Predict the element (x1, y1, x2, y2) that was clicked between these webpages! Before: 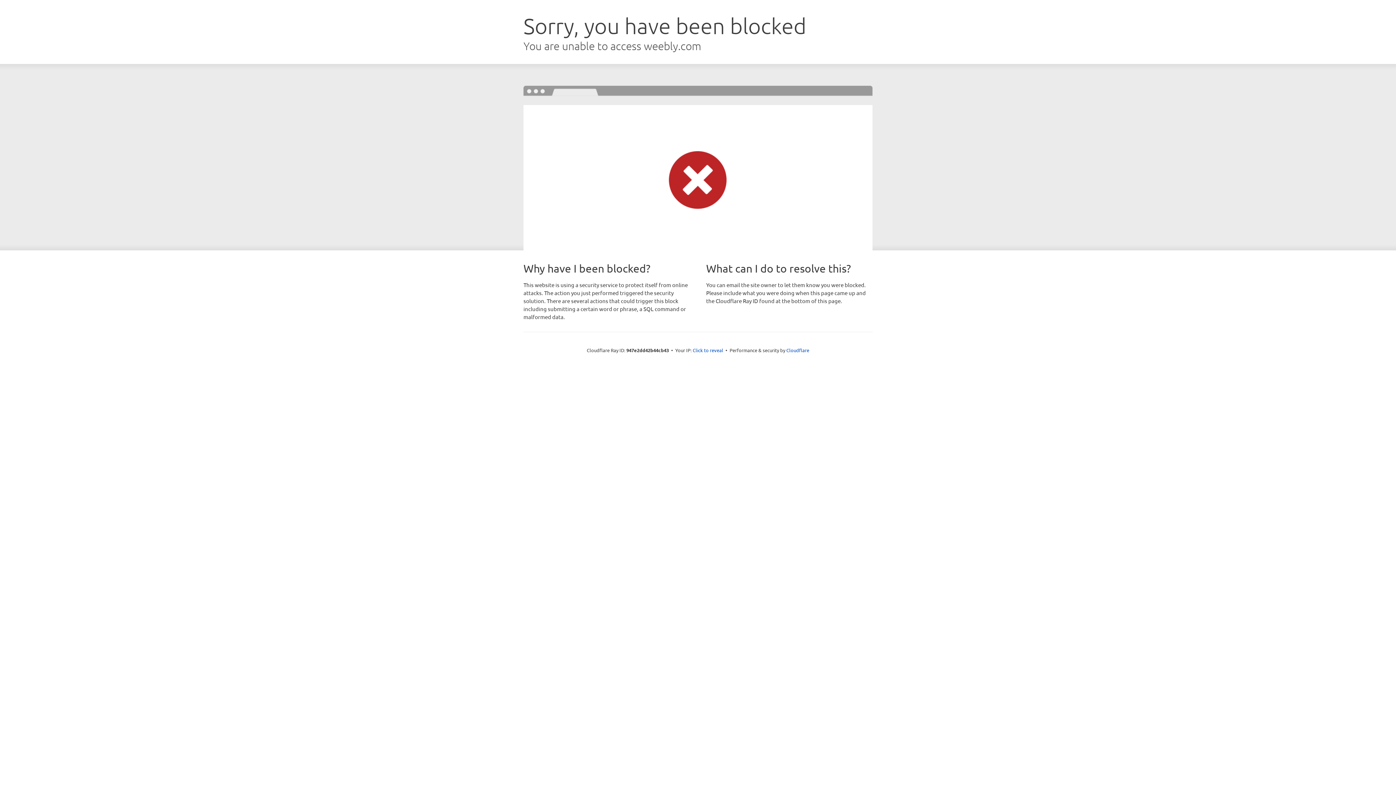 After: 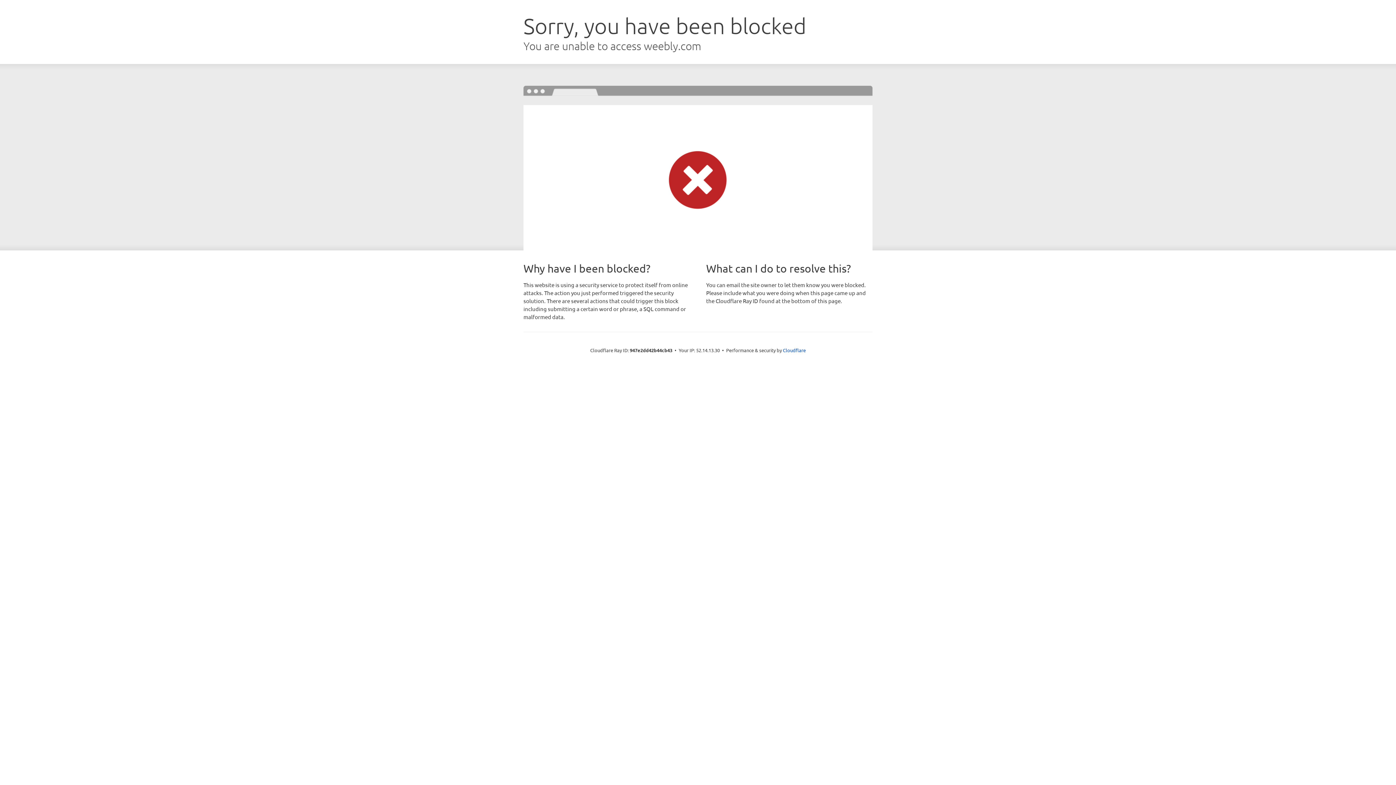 Action: label: Click to reveal bbox: (692, 346, 723, 353)